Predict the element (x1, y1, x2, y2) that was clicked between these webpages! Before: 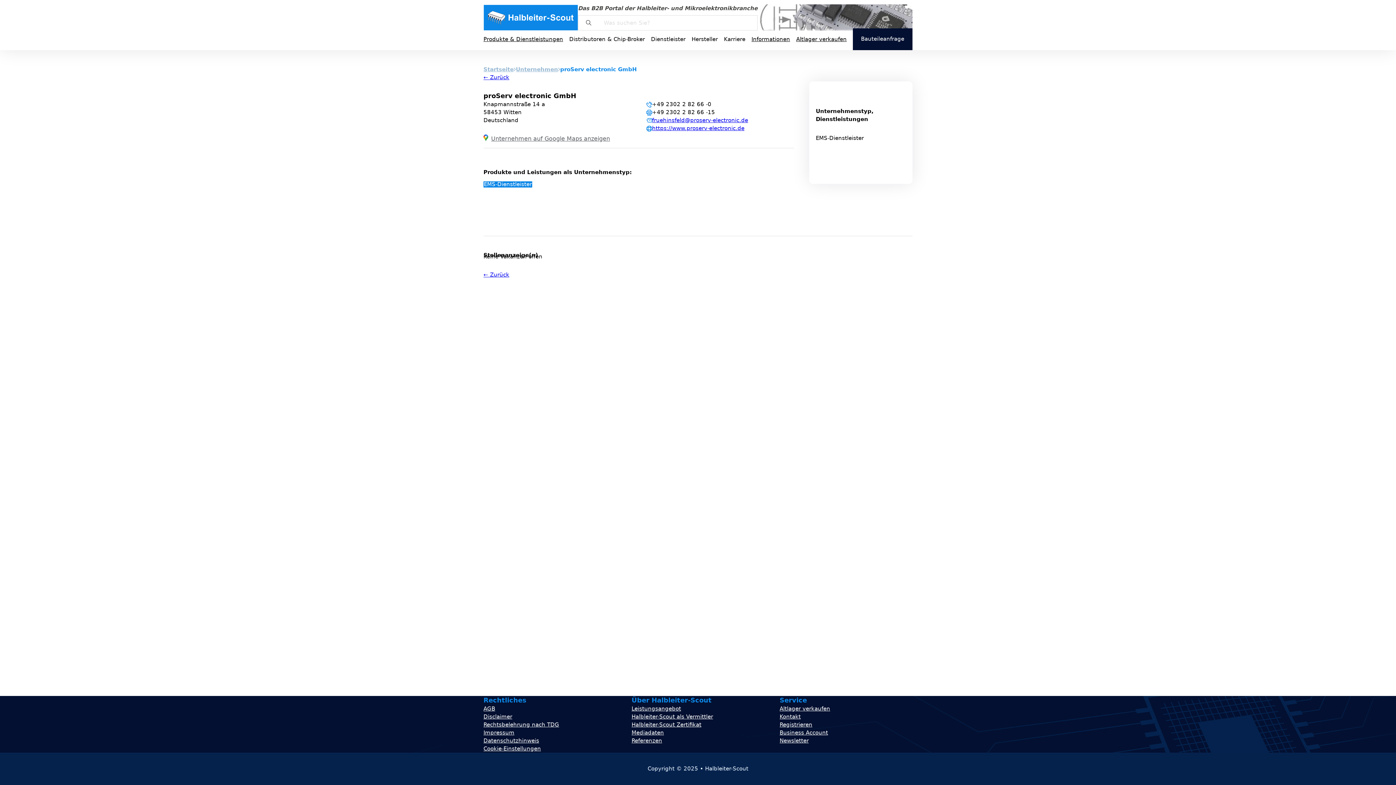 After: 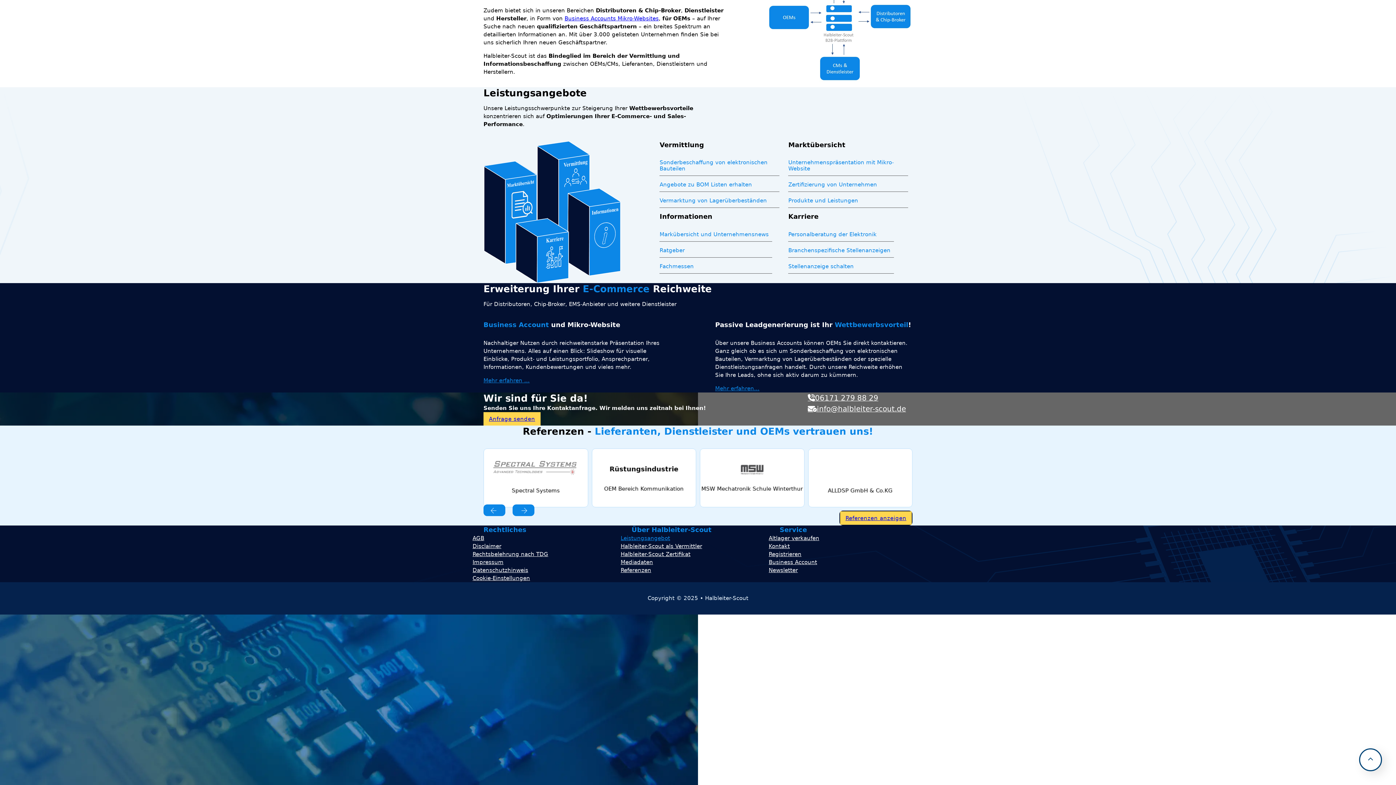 Action: bbox: (631, 705, 681, 712) label: Leistungsangebot